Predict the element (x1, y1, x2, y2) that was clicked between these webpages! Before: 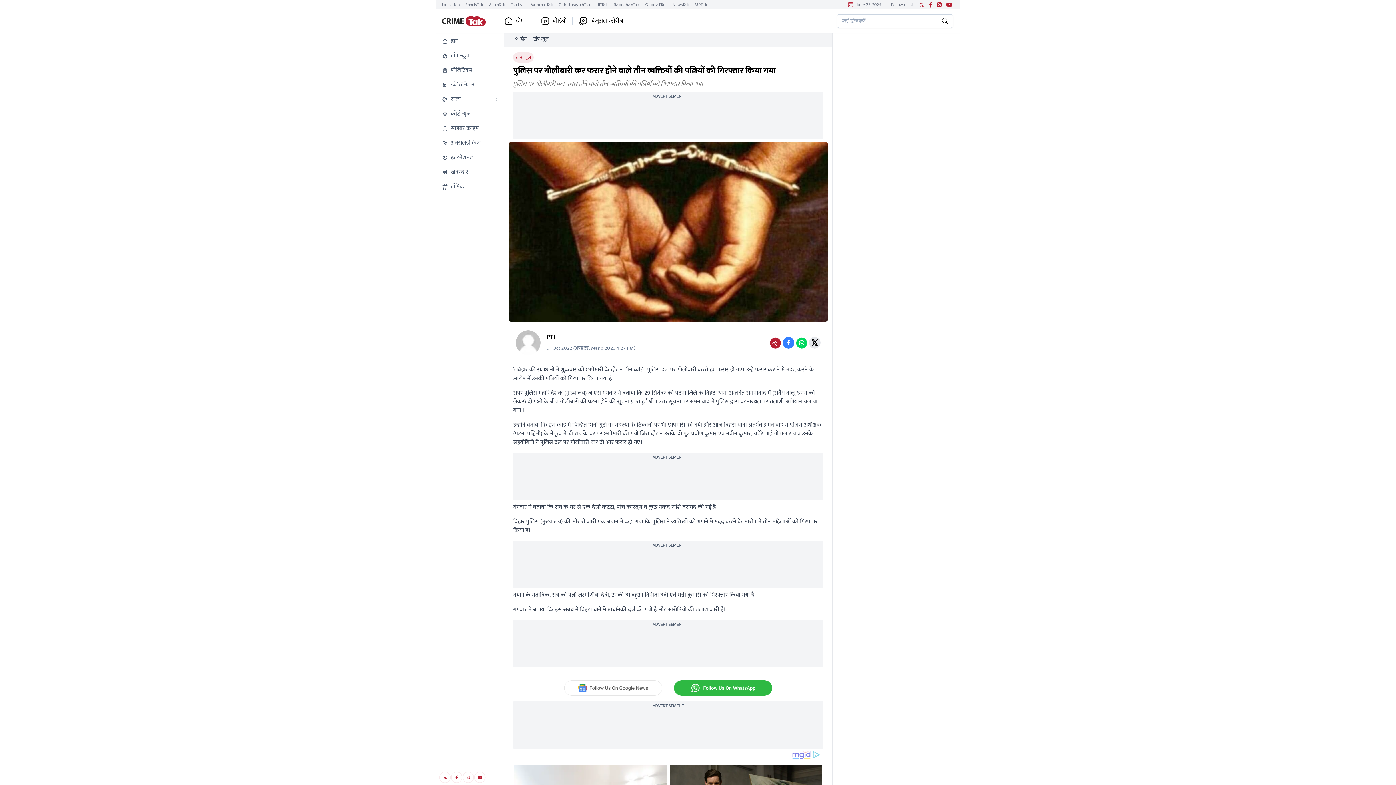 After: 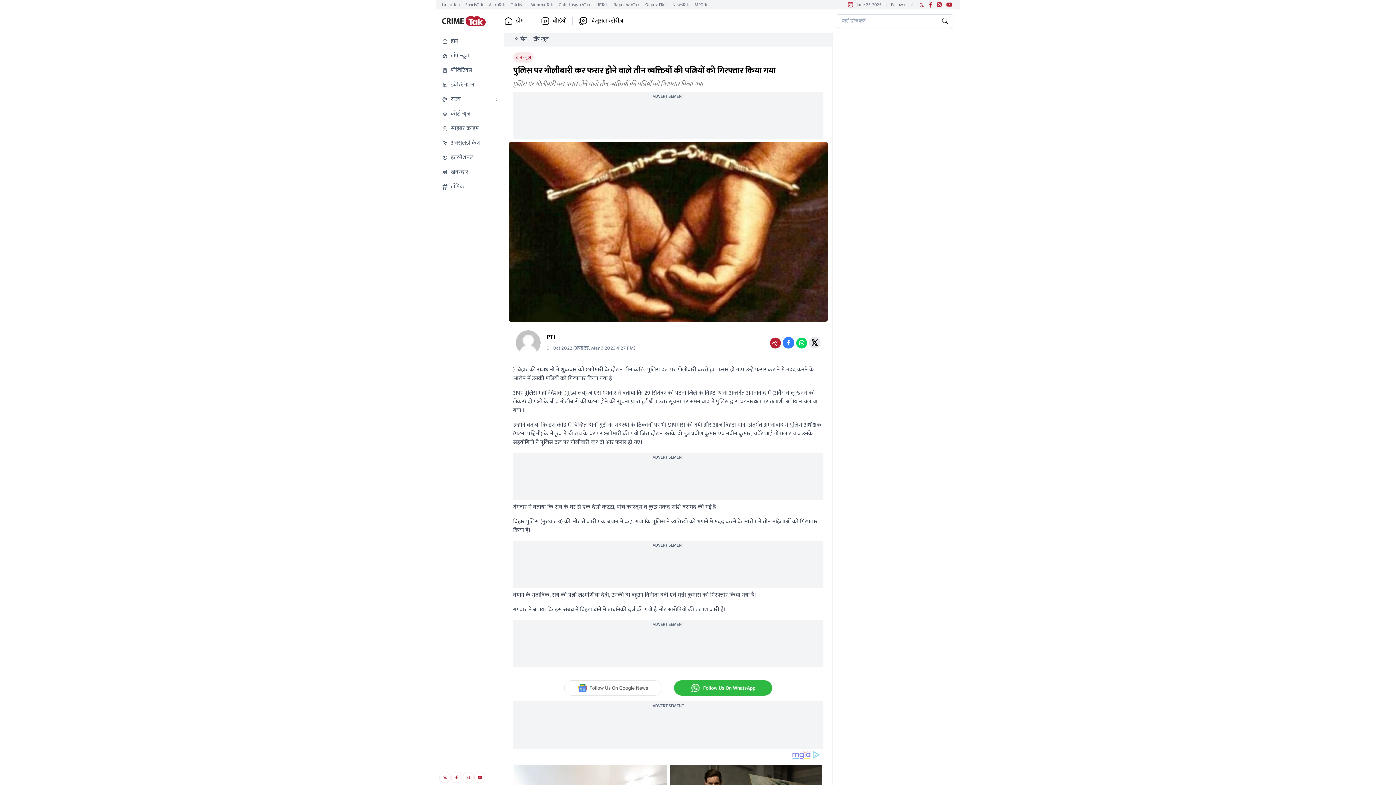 Action: bbox: (462, 772, 474, 783)